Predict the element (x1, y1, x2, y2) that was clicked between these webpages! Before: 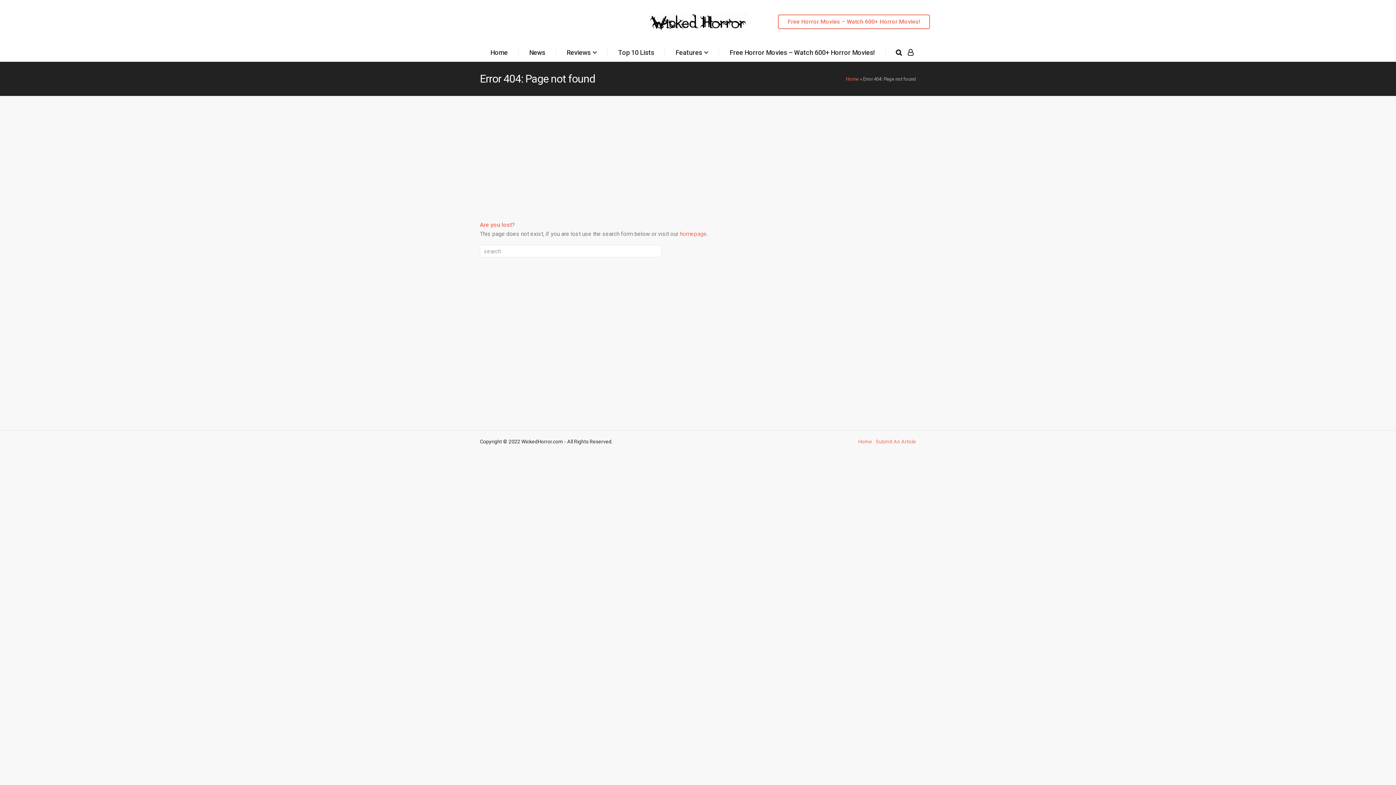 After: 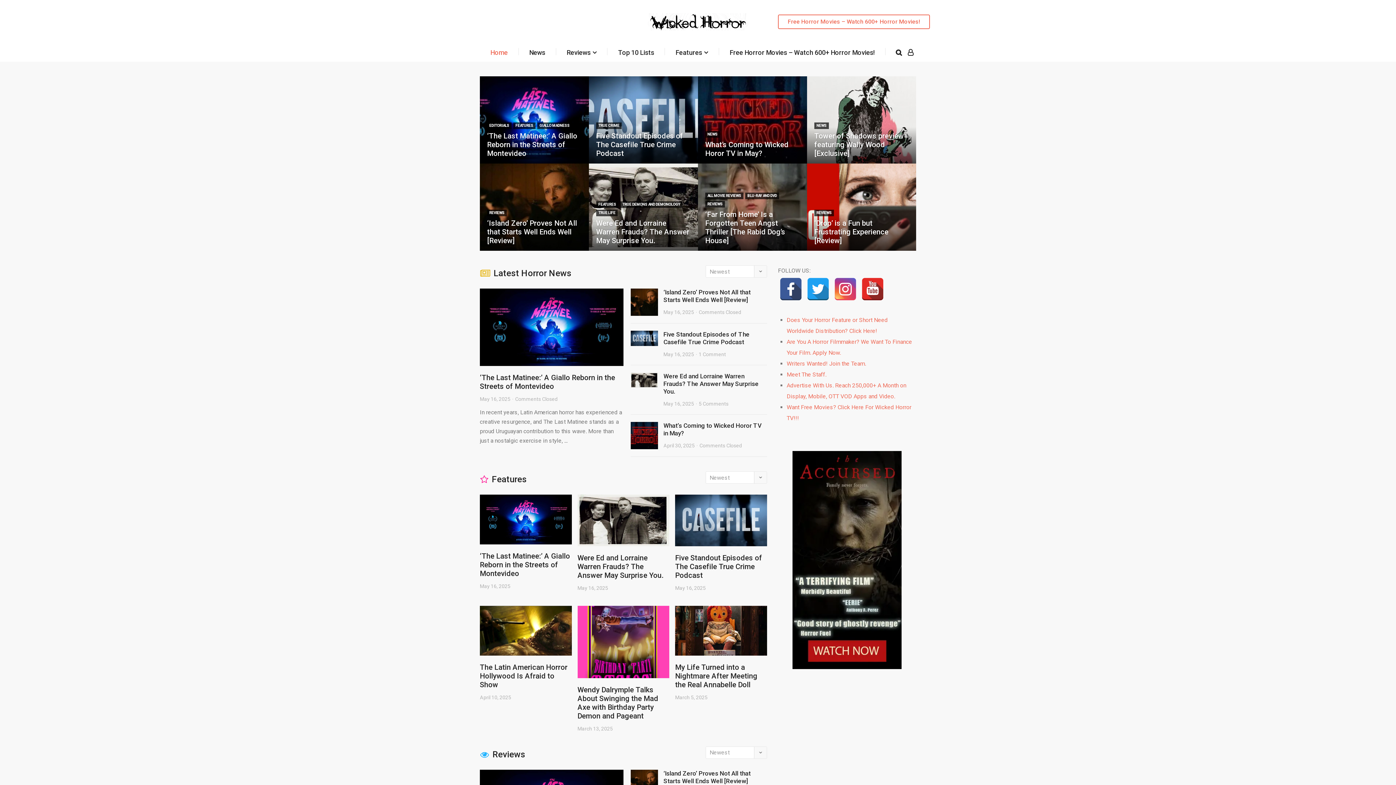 Action: label: Home bbox: (858, 439, 872, 444)